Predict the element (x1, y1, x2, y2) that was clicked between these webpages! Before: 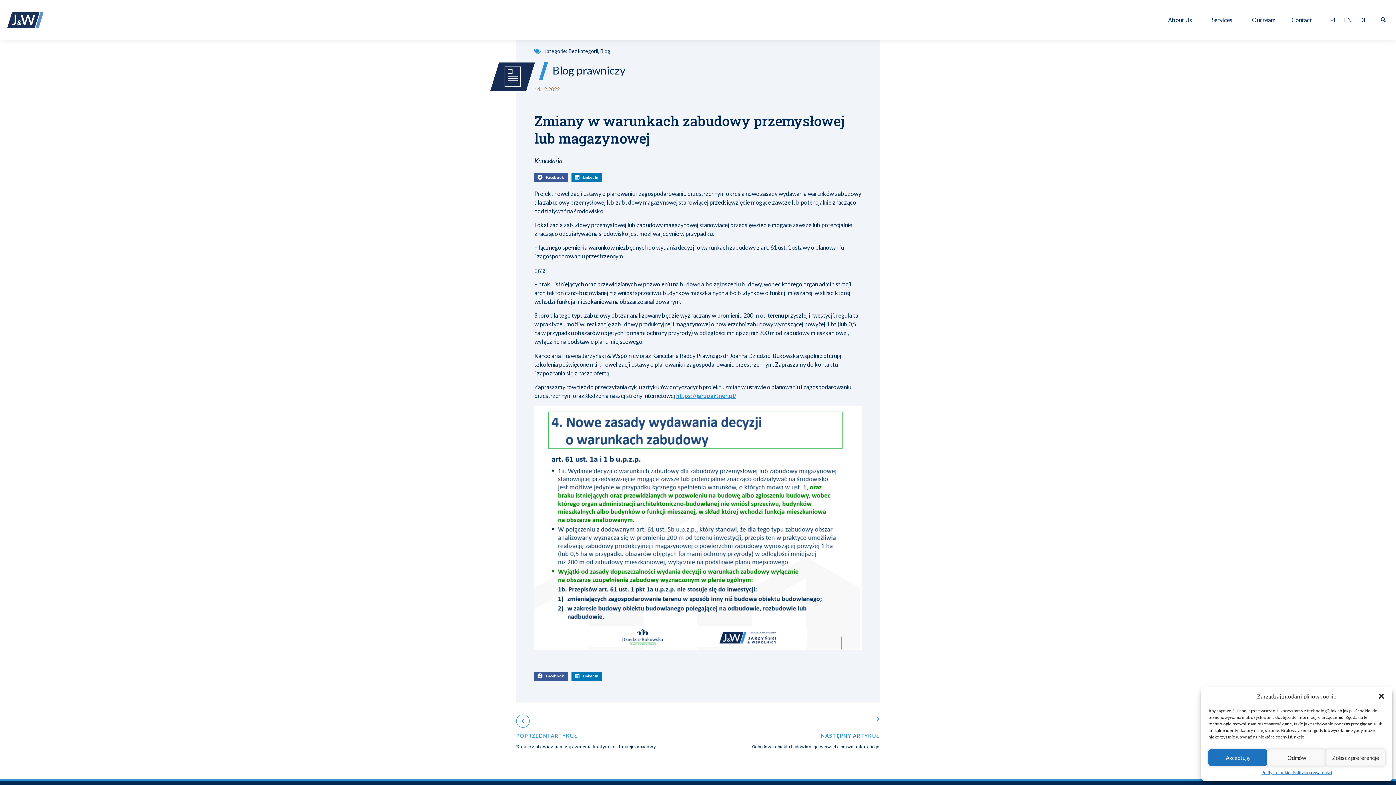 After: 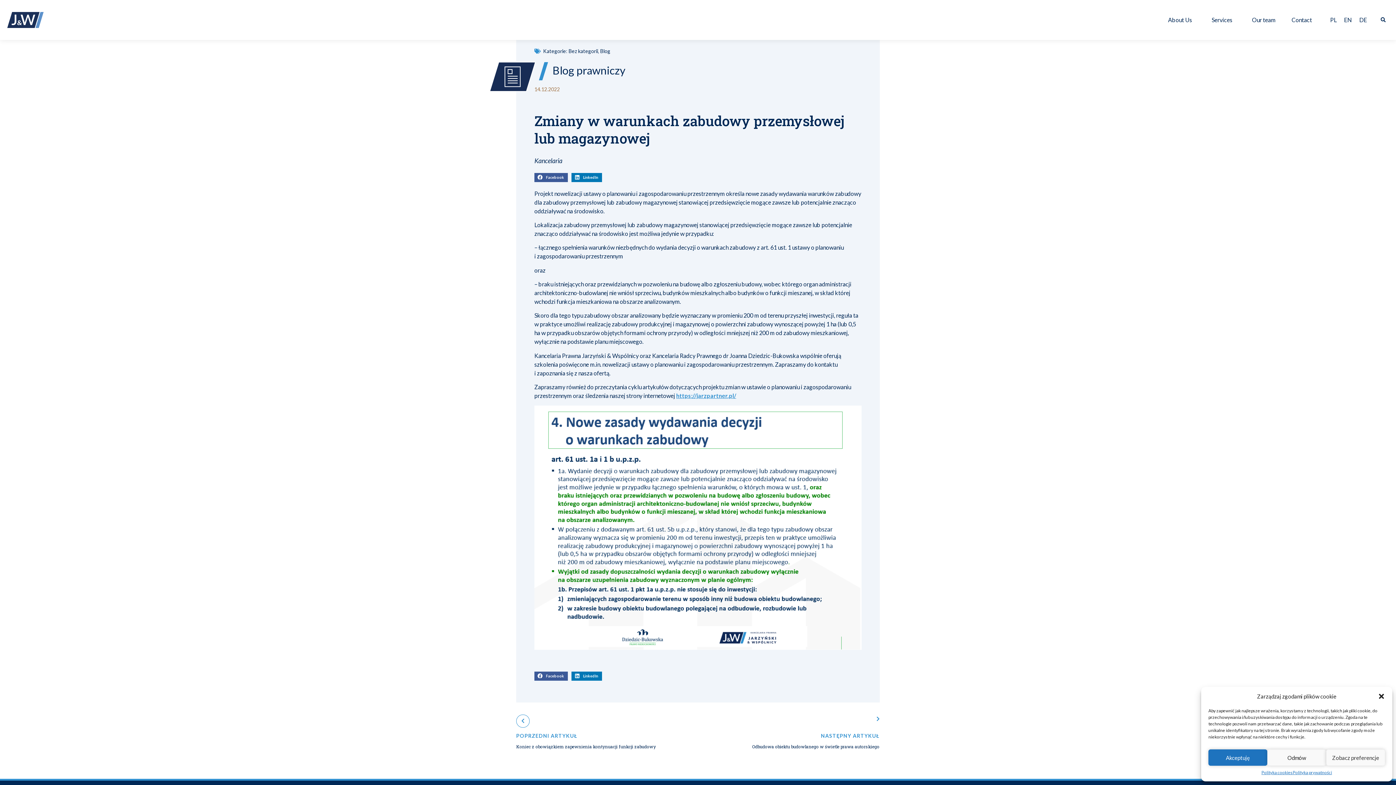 Action: bbox: (1344, 16, 1352, 23) label: EN